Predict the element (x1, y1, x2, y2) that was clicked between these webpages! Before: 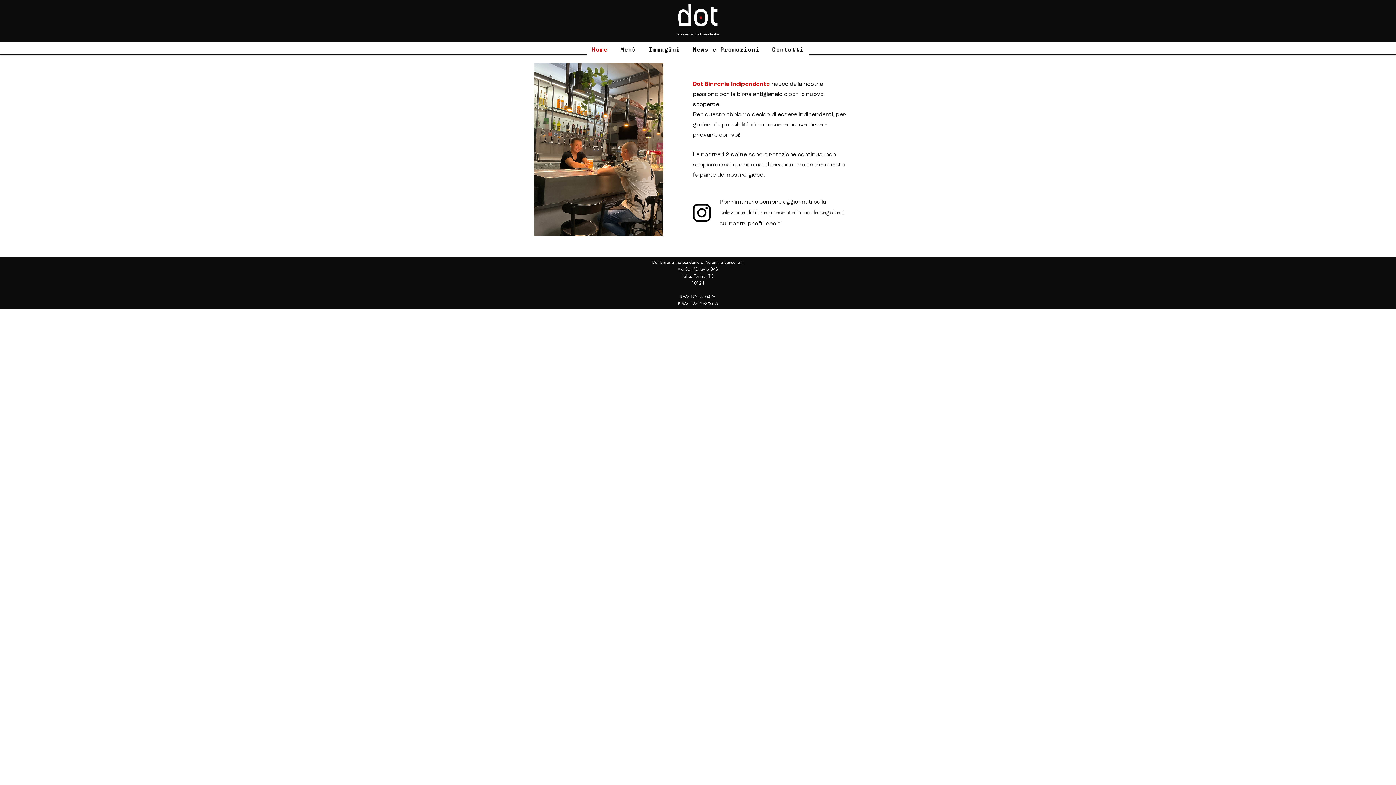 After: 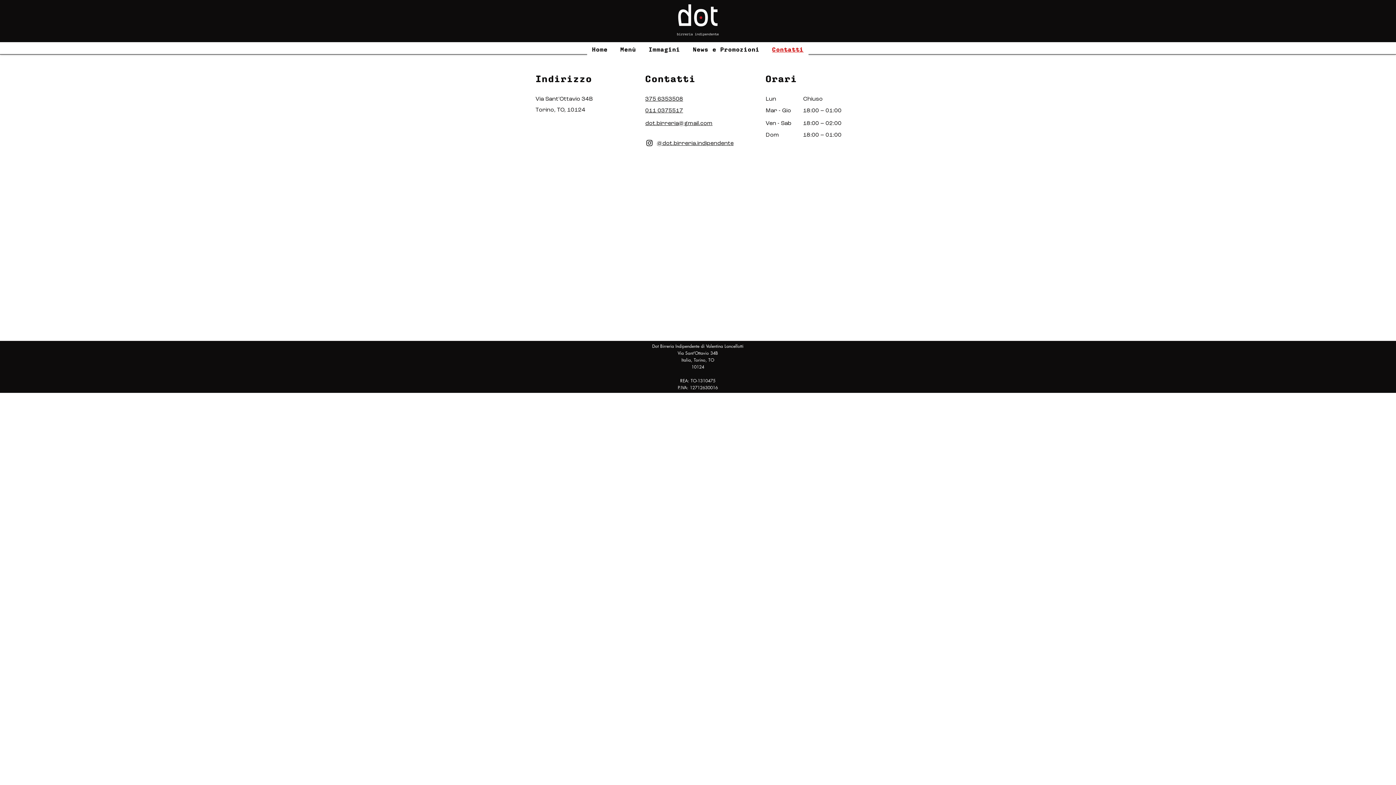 Action: bbox: (767, 42, 808, 57) label: Contatti